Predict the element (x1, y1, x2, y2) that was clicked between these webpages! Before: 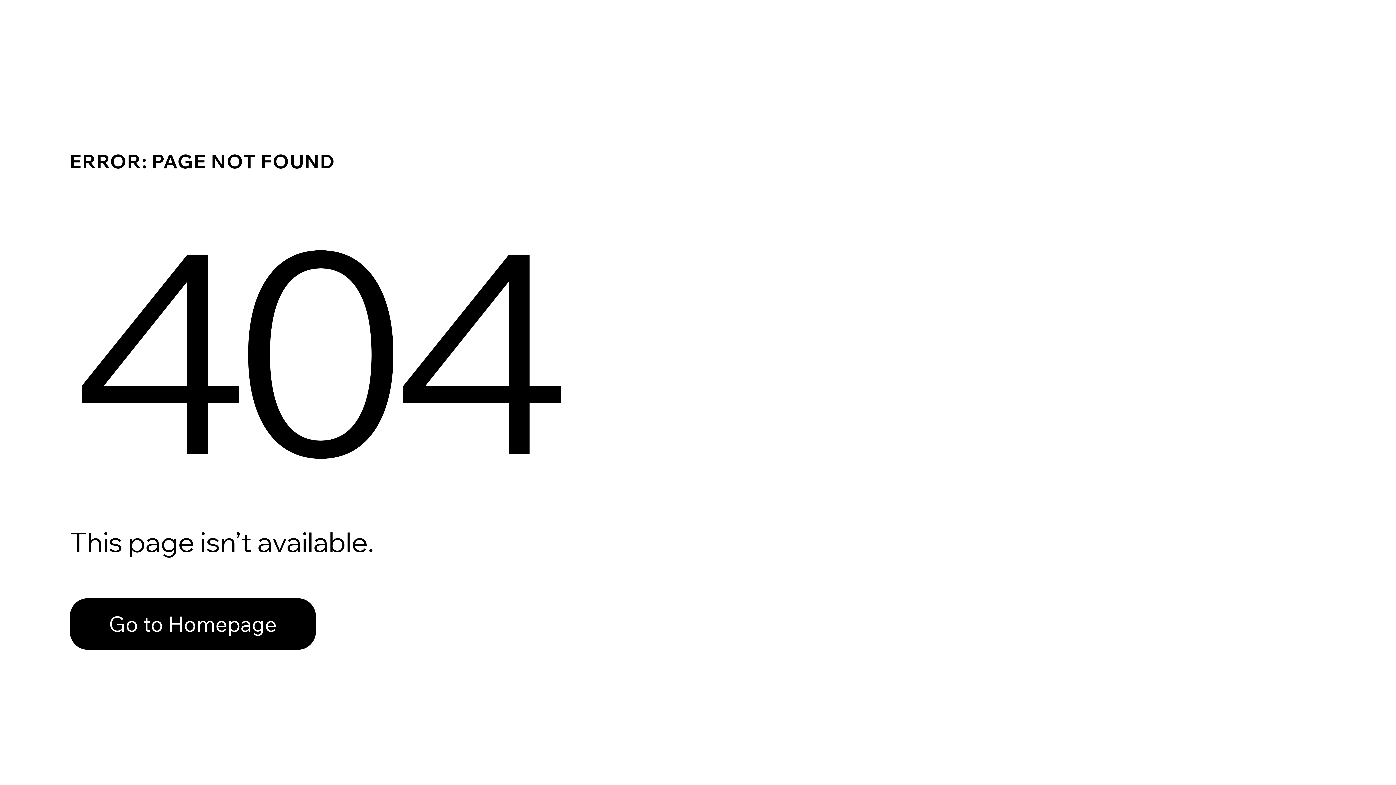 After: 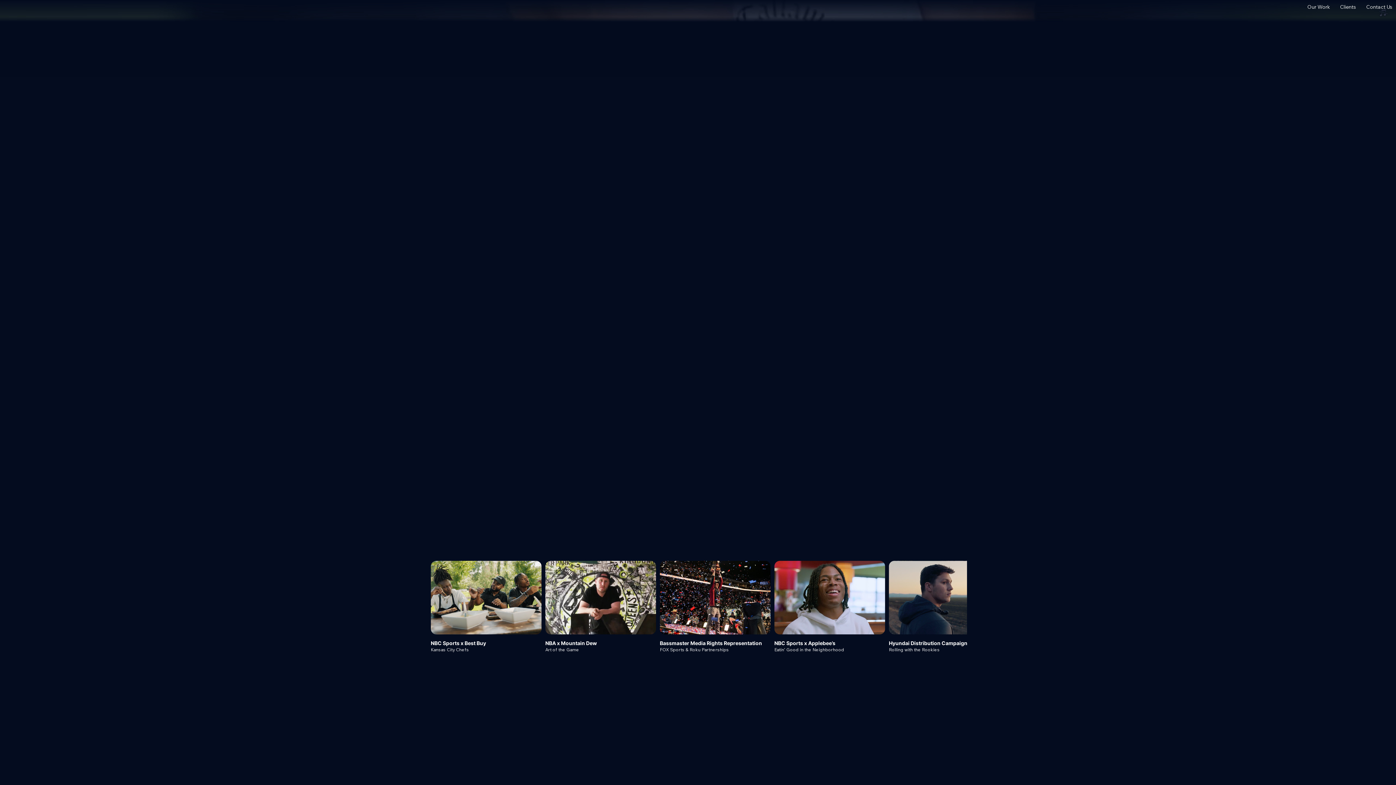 Action: label: Go to Homepage bbox: (69, 598, 316, 650)